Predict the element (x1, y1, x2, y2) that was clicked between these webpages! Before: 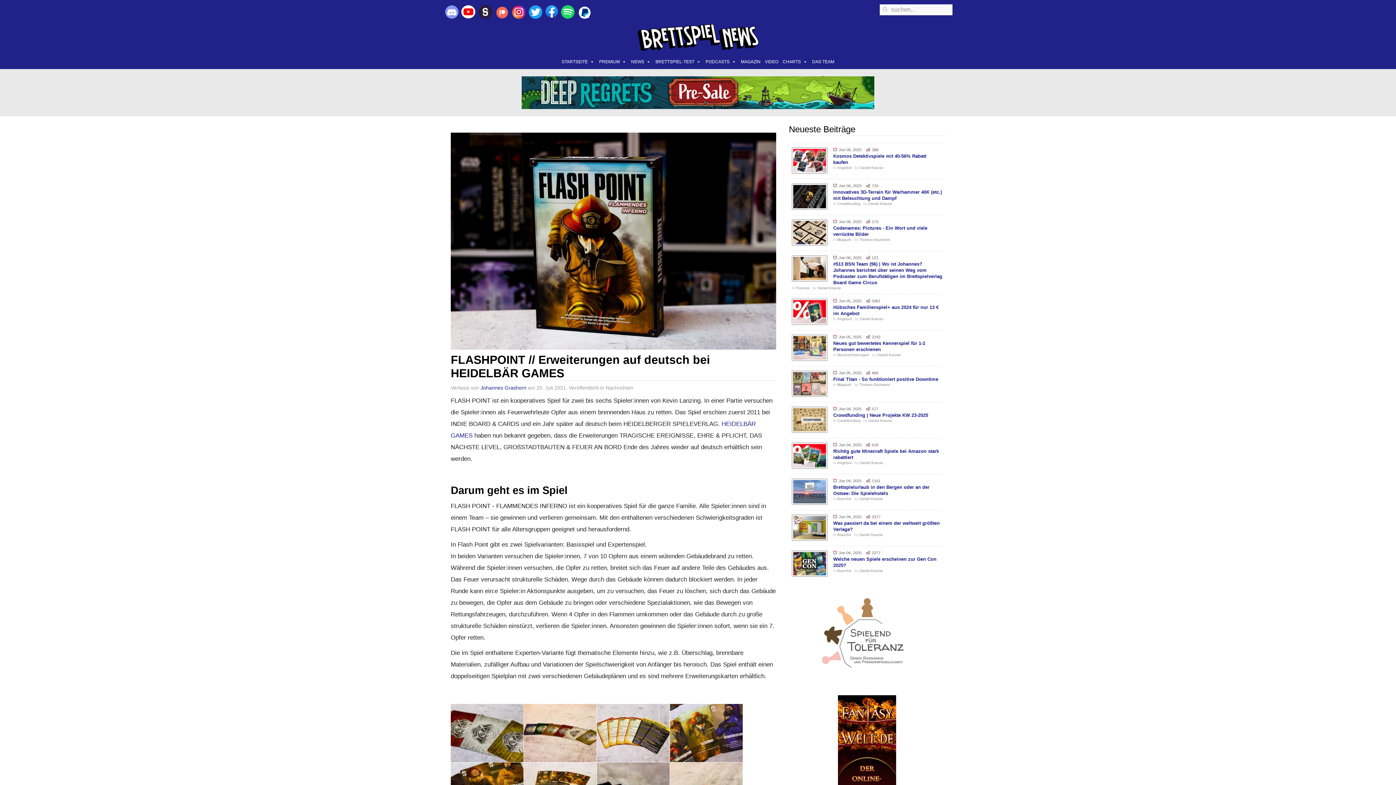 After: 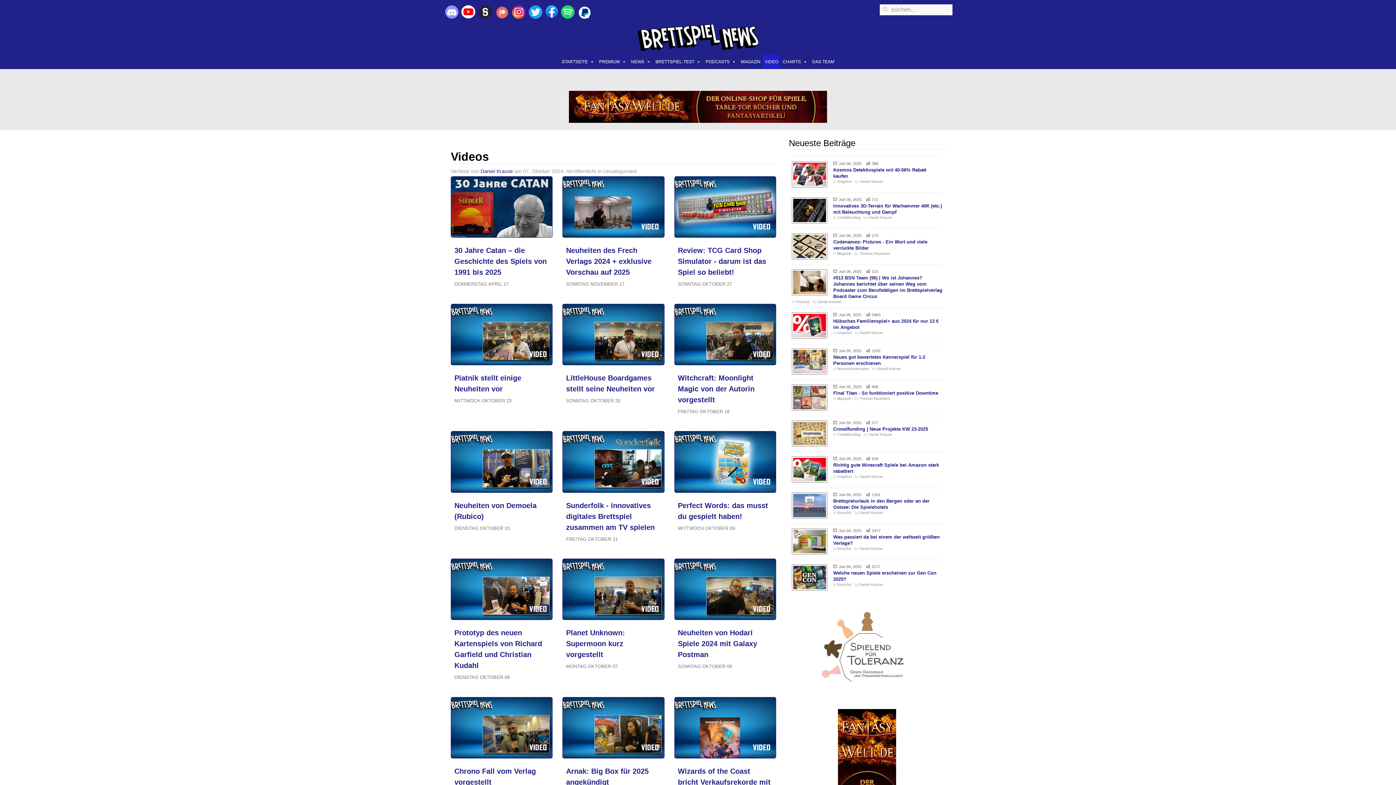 Action: label: VIDEO bbox: (762, 54, 780, 69)